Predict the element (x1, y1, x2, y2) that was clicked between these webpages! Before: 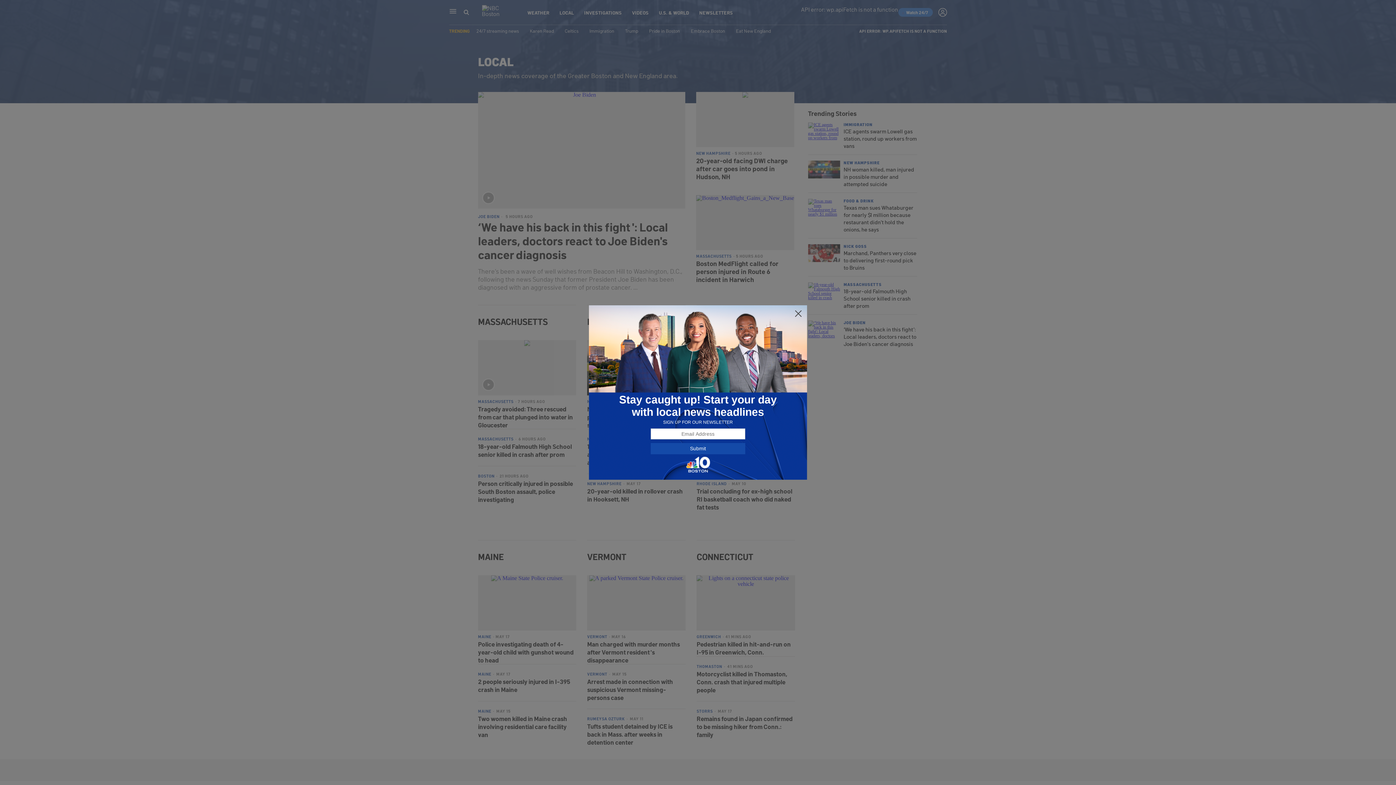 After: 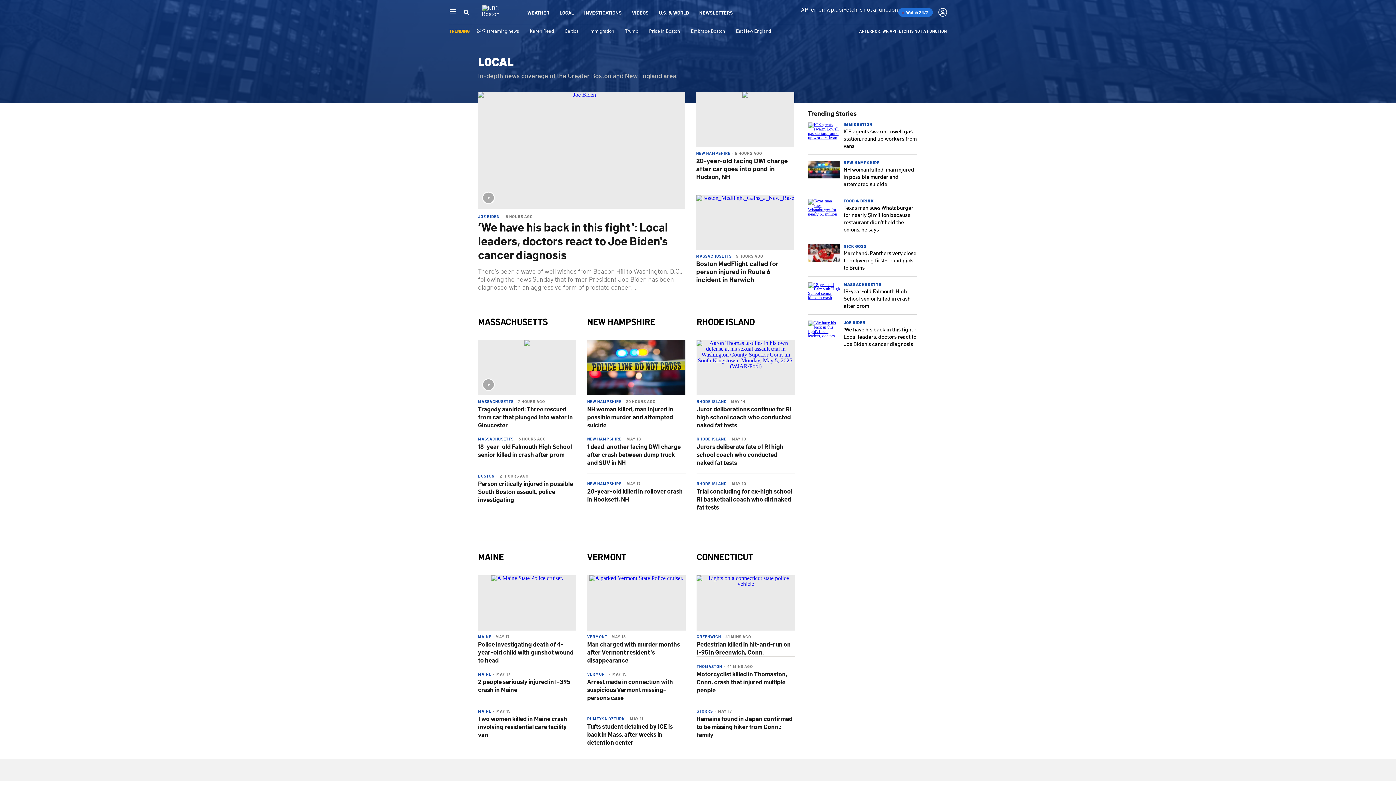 Action: bbox: (794, 309, 802, 318)